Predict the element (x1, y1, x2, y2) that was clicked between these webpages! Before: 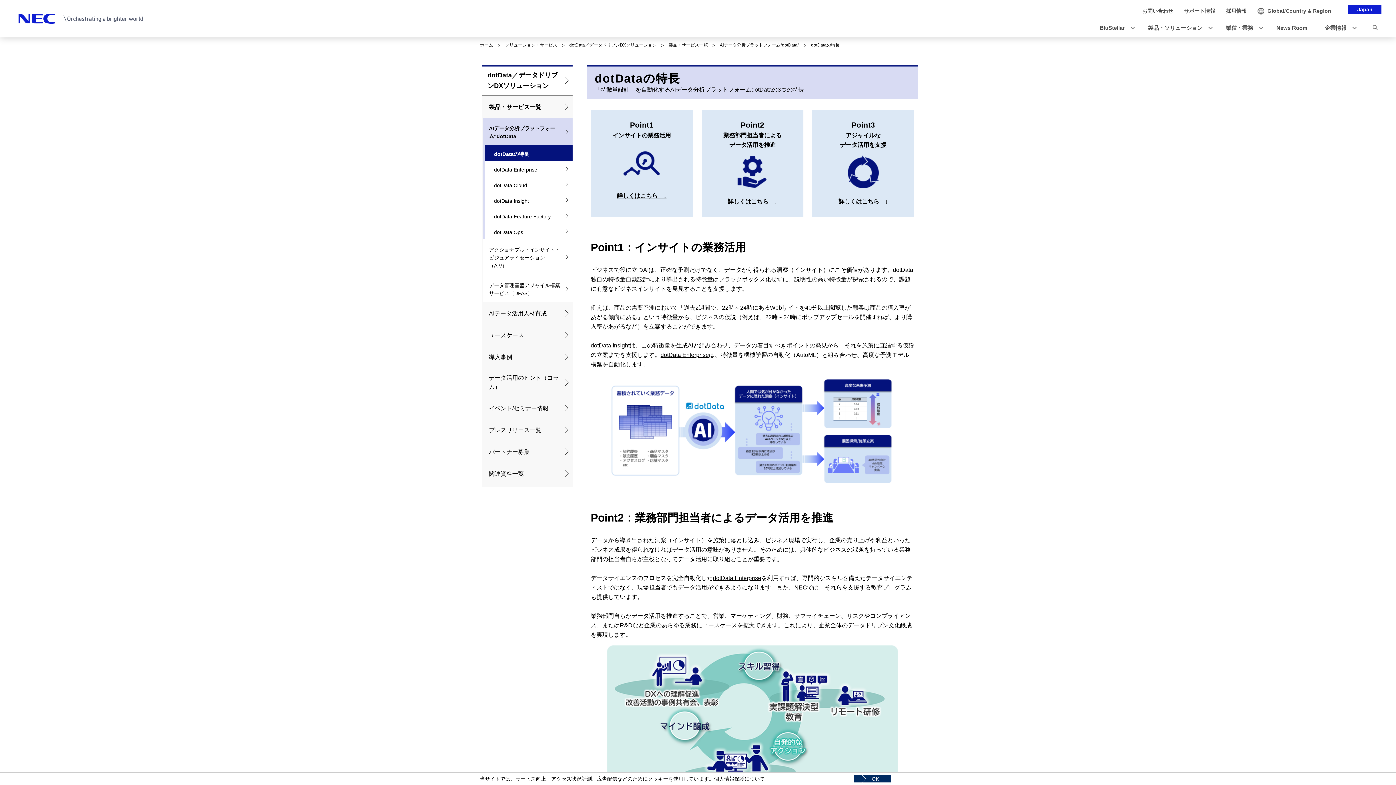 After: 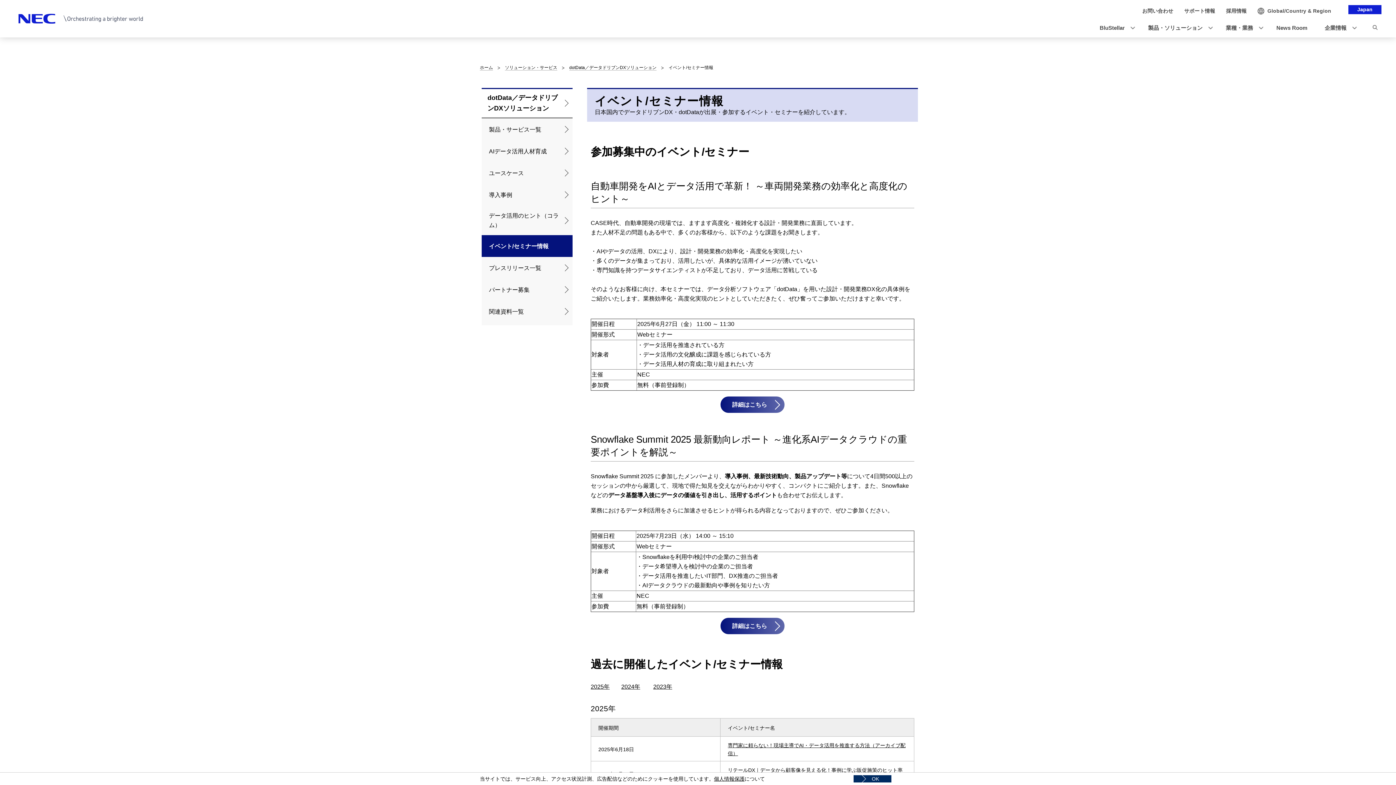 Action: label: イベント/セミナー情報 bbox: (481, 397, 572, 419)